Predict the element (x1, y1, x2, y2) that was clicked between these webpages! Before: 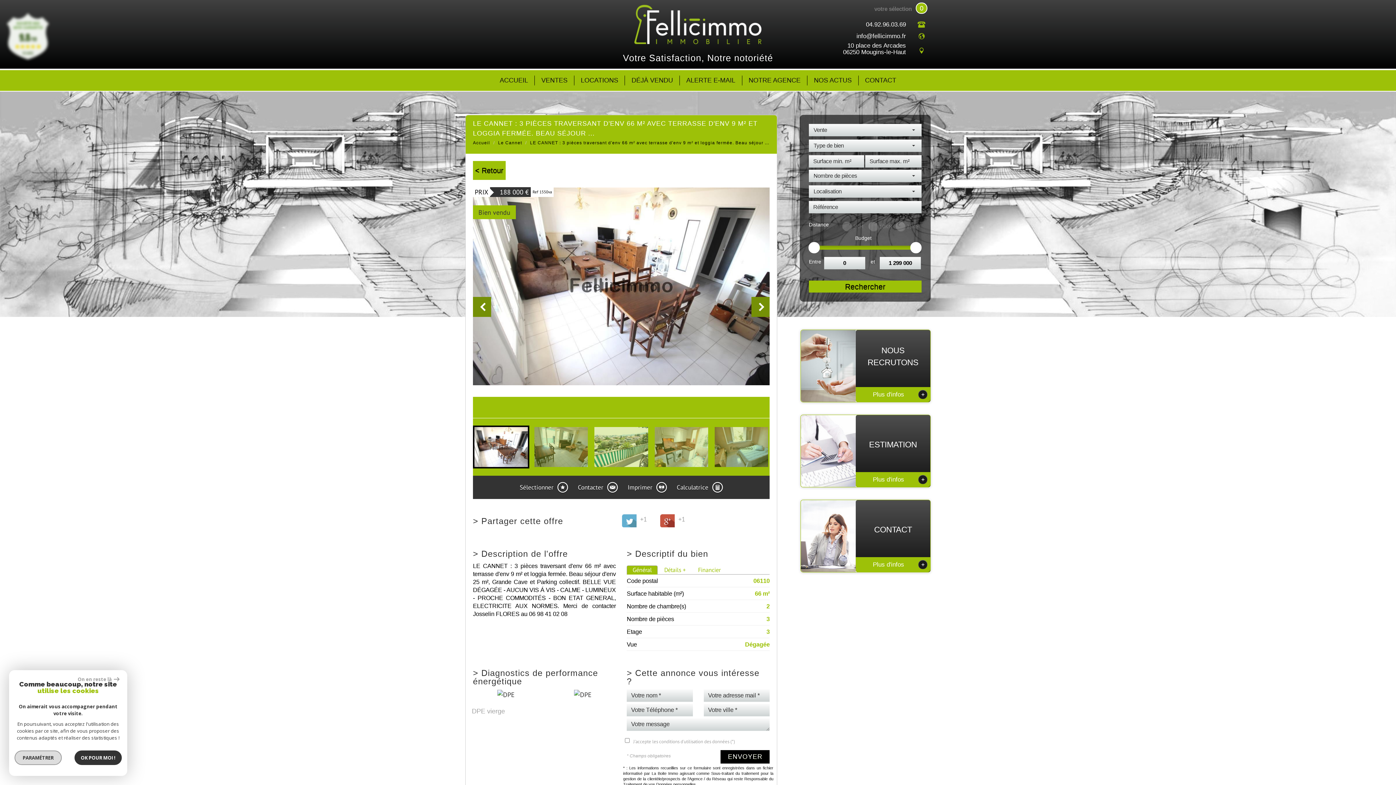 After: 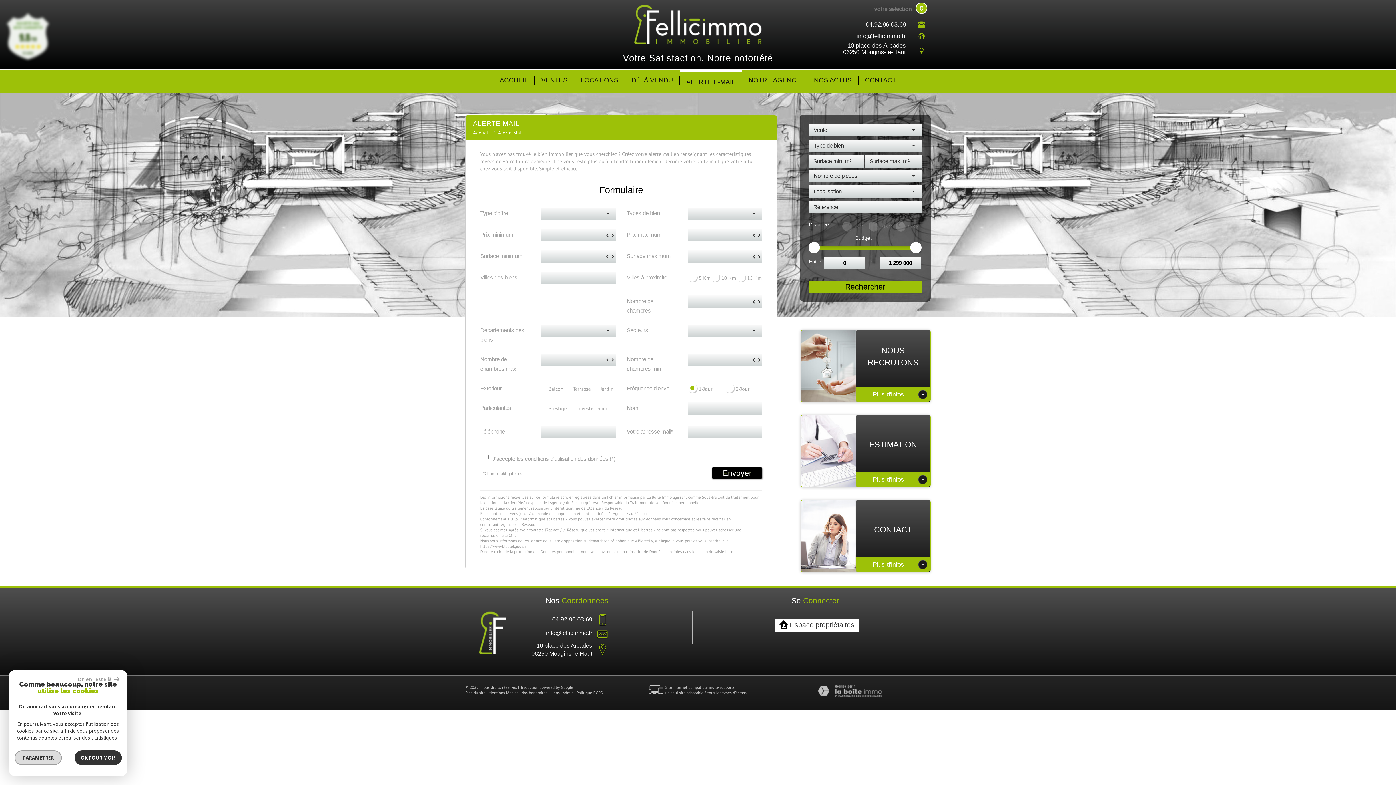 Action: label: ALERTE E-MAIL bbox: (679, 75, 742, 85)